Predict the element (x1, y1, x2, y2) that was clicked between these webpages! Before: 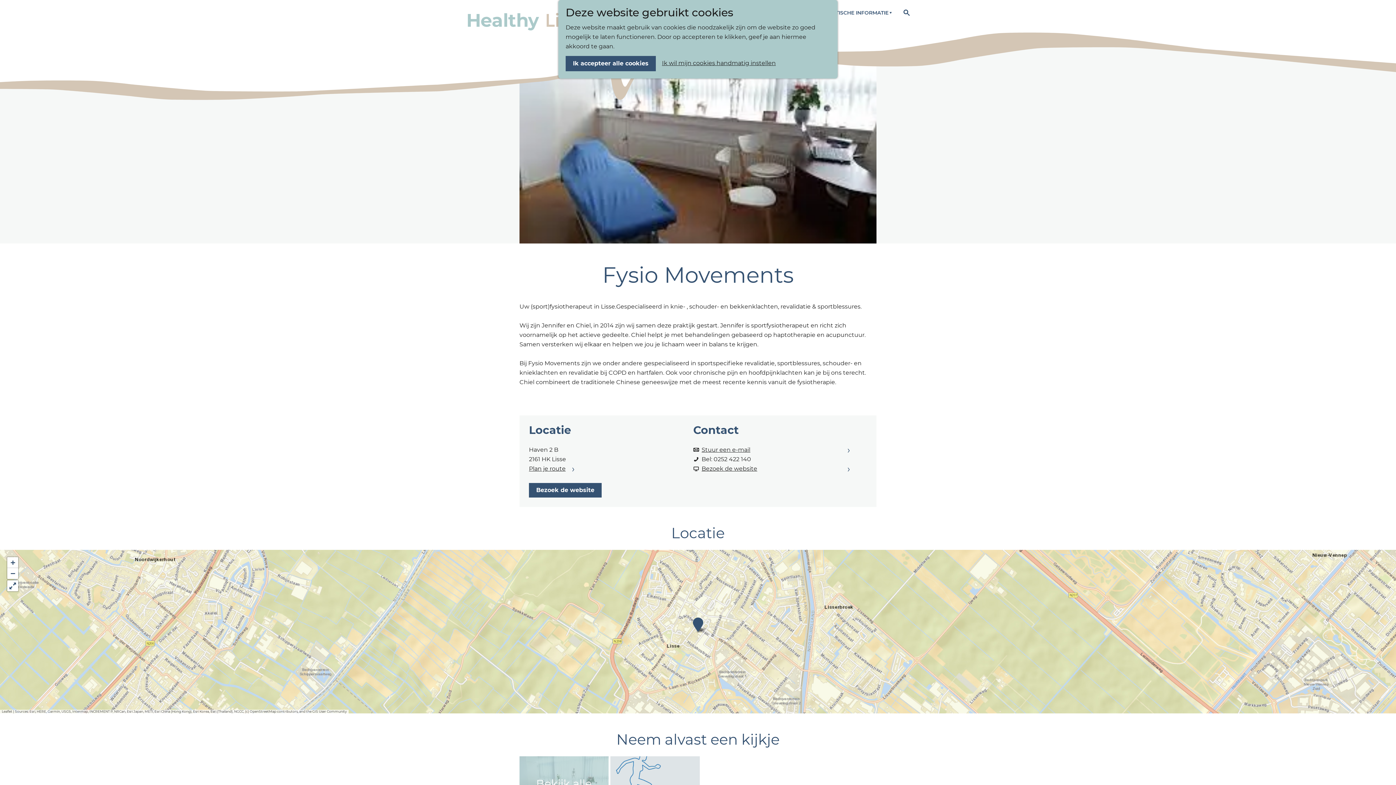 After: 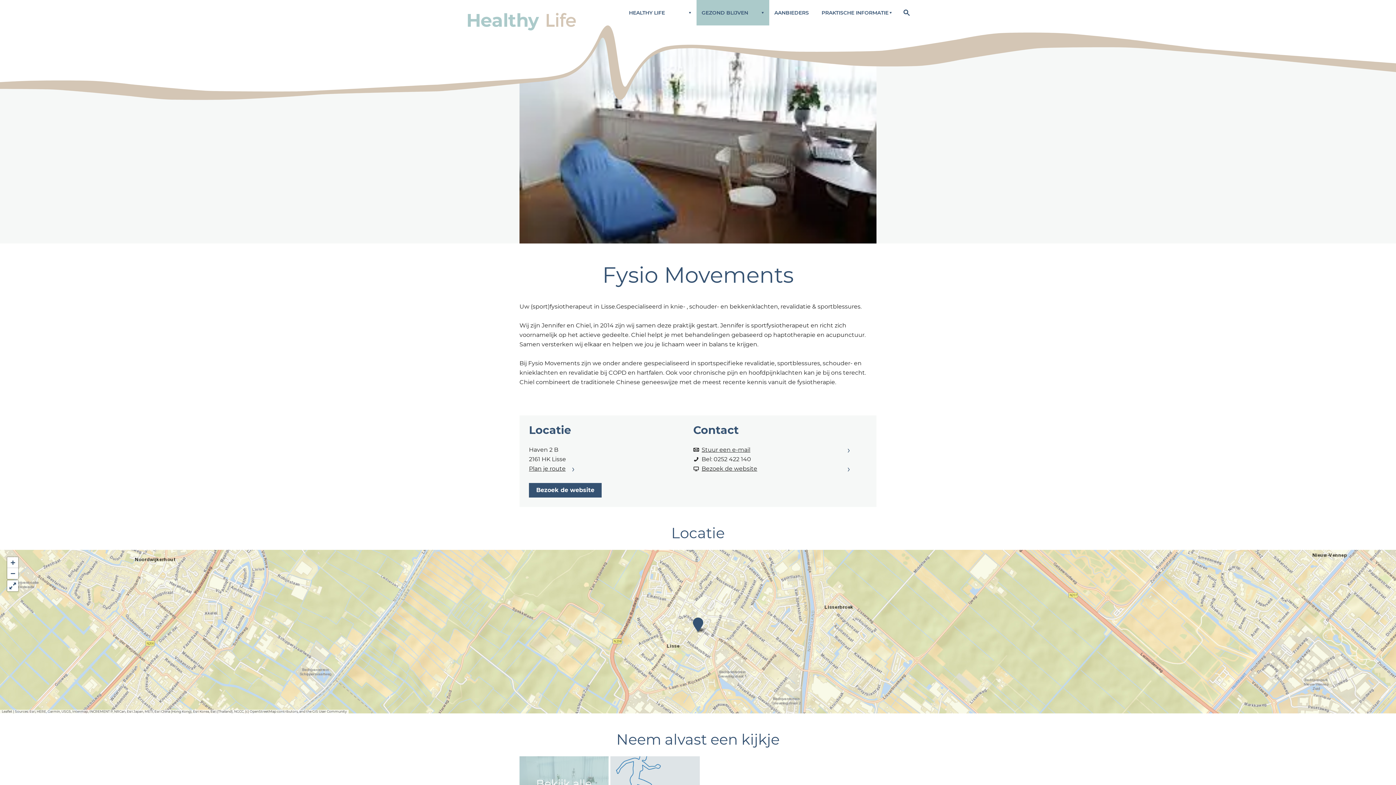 Action: bbox: (565, 56, 656, 71) label: Ik accepteer alle cookies